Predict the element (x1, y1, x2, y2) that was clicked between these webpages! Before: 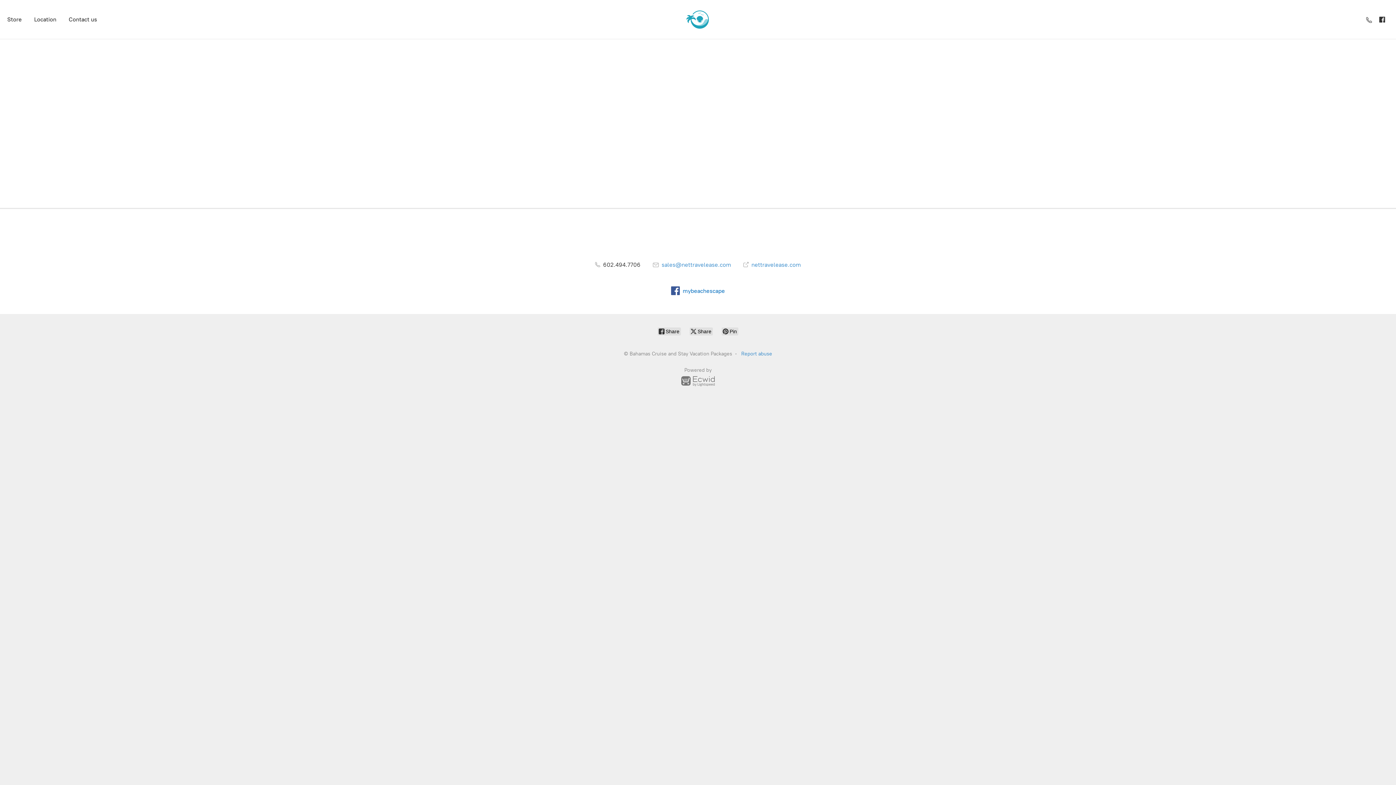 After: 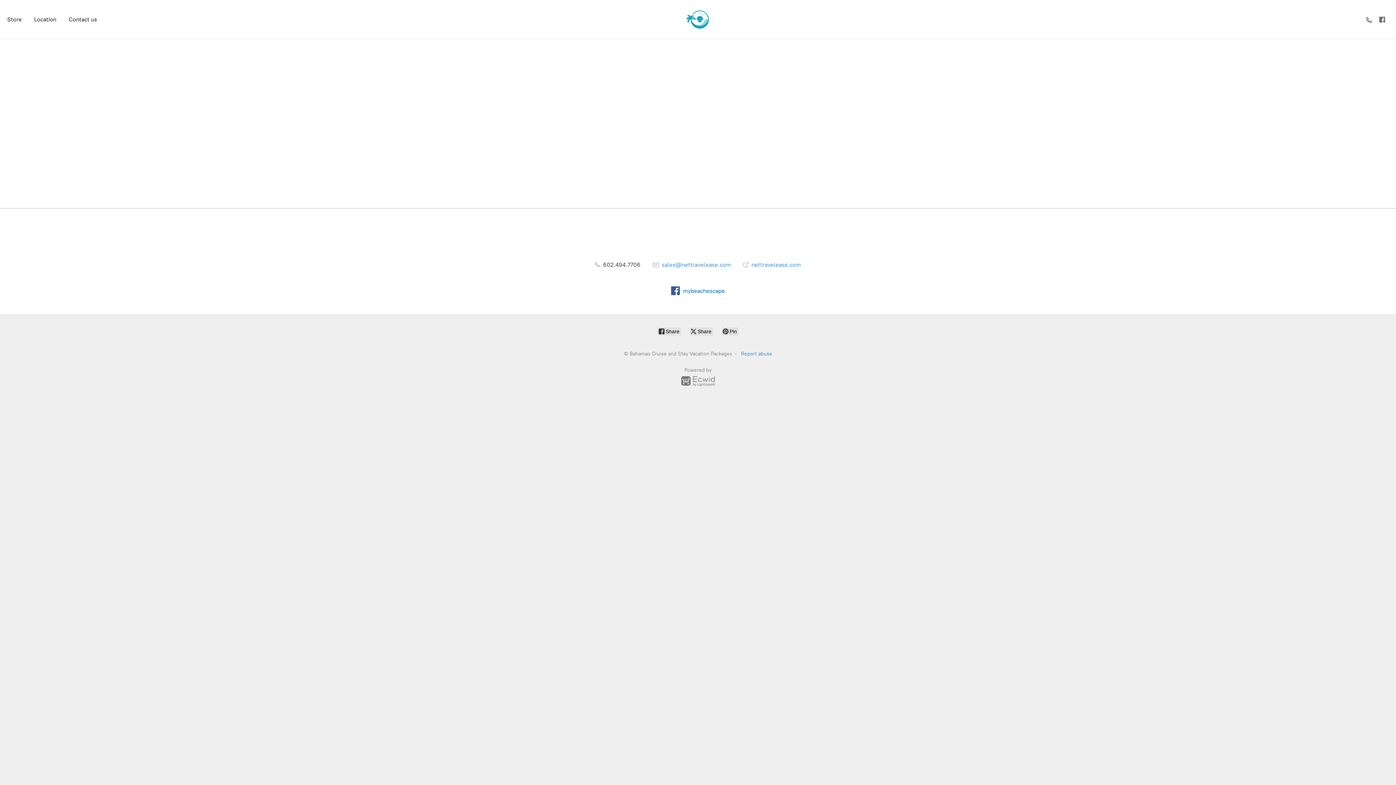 Action: bbox: (1376, 12, 1389, 26)